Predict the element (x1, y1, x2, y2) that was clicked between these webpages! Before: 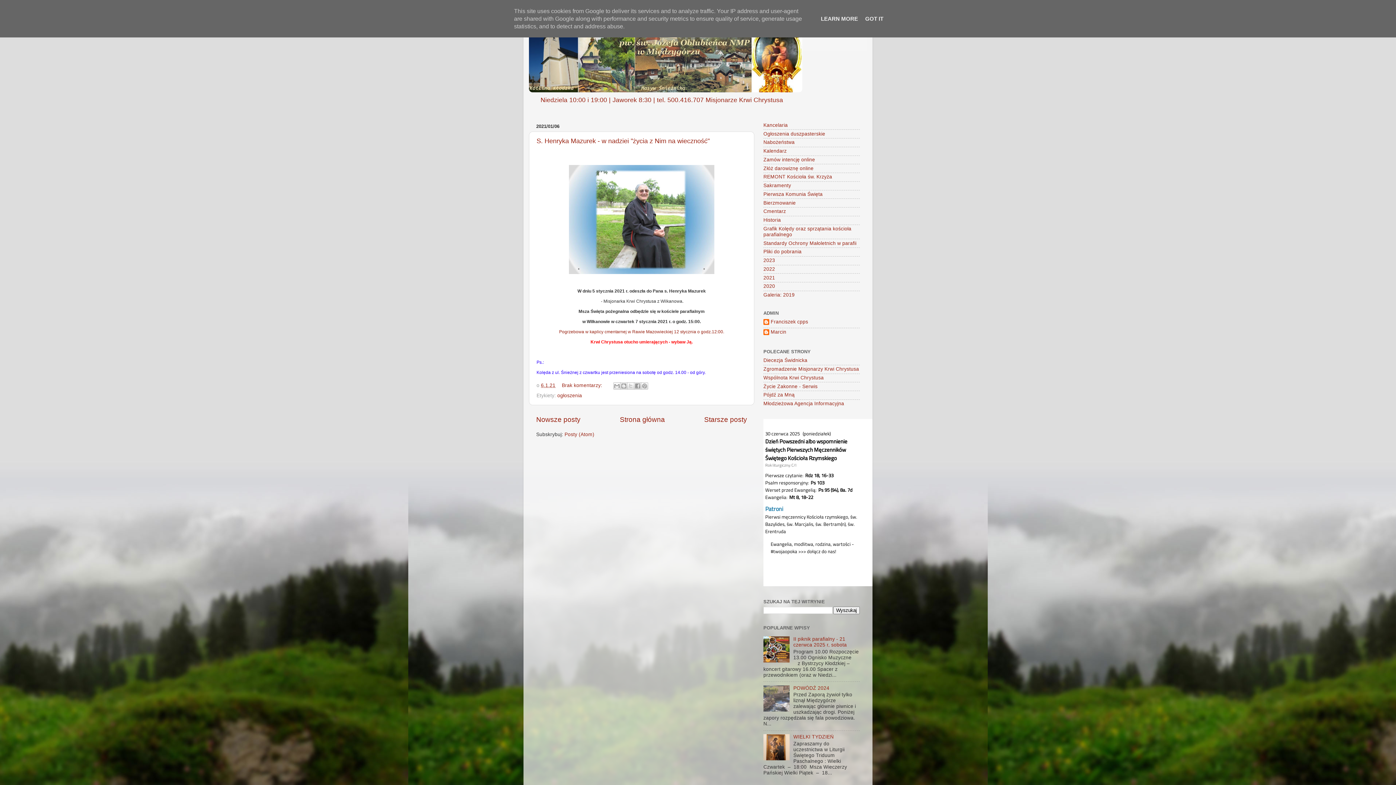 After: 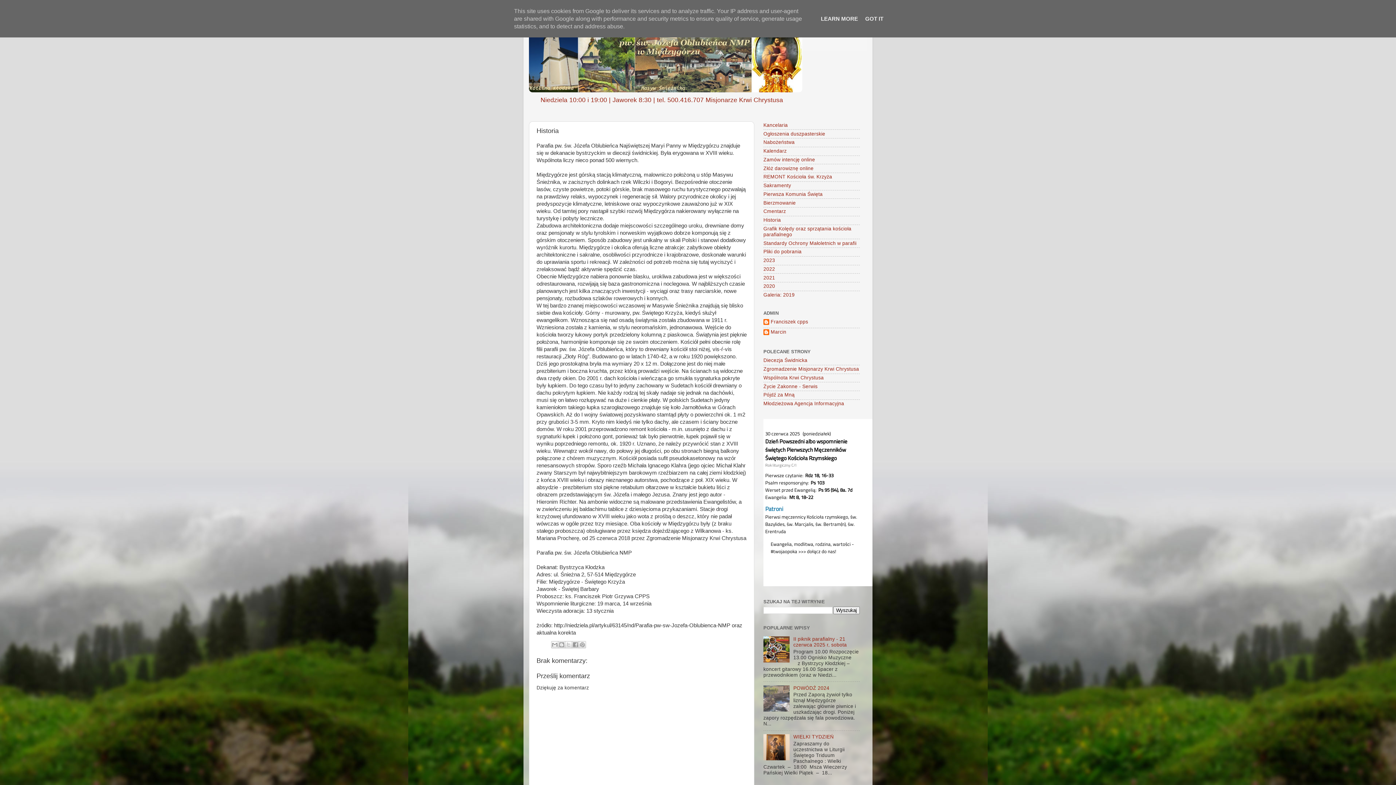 Action: label: Historia bbox: (763, 217, 781, 222)